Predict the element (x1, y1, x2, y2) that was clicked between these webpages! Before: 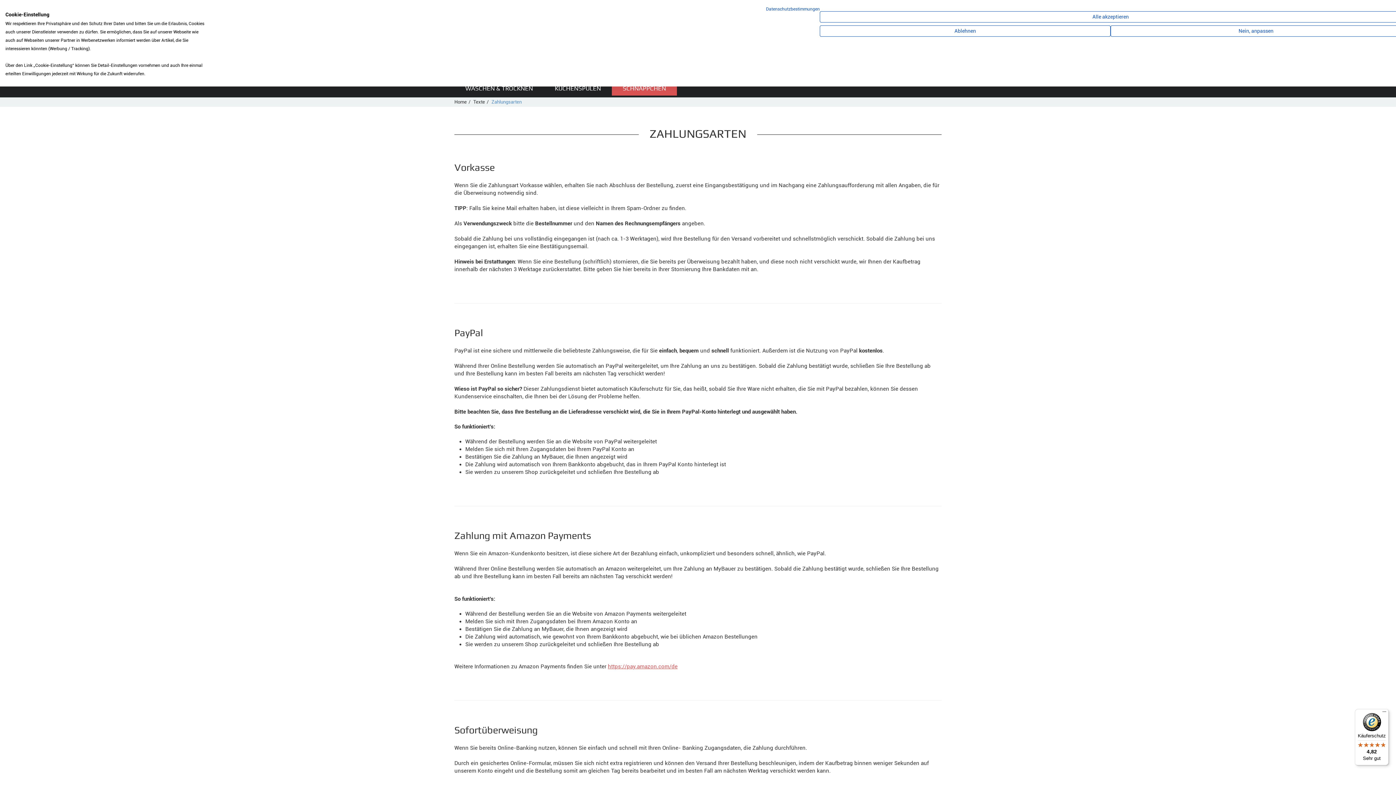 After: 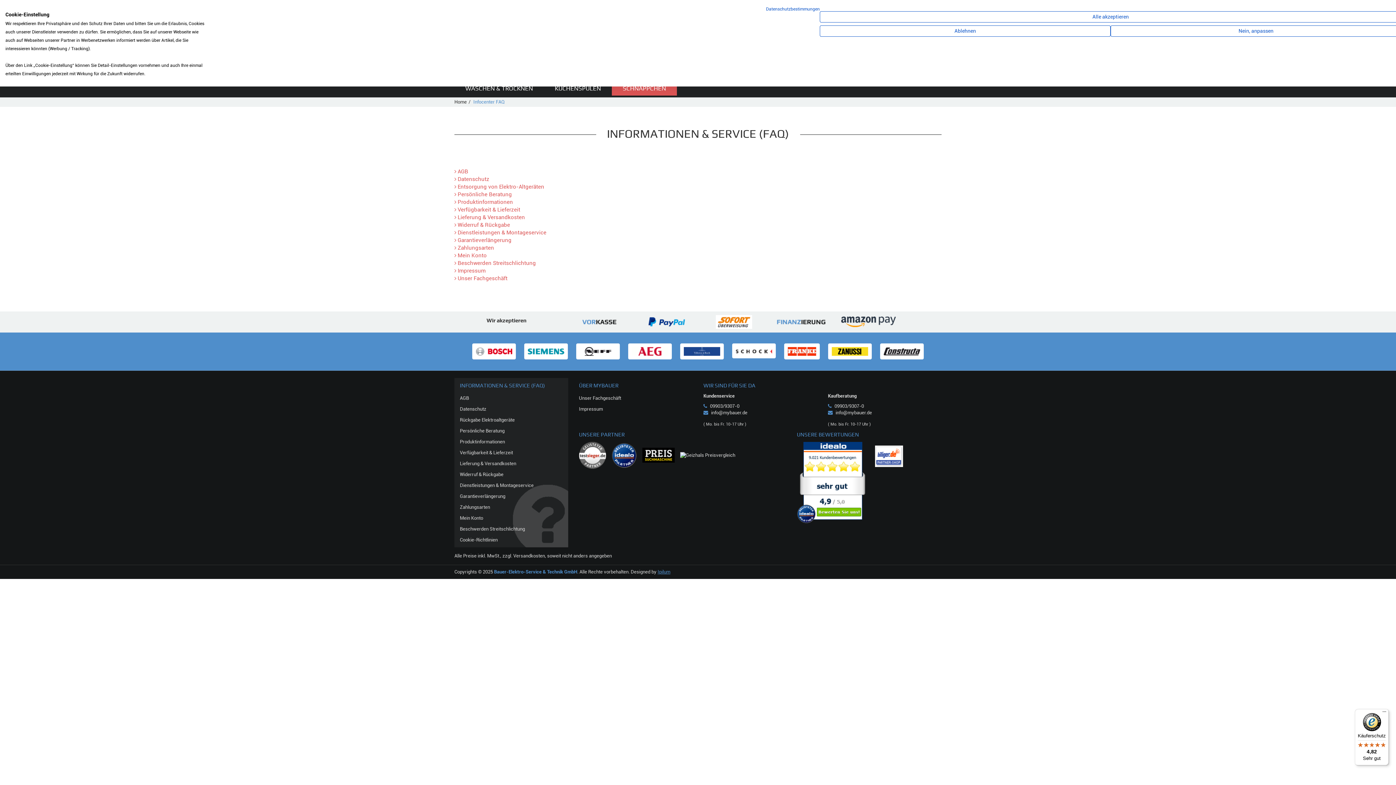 Action: bbox: (473, 99, 488, 104) label: Texte